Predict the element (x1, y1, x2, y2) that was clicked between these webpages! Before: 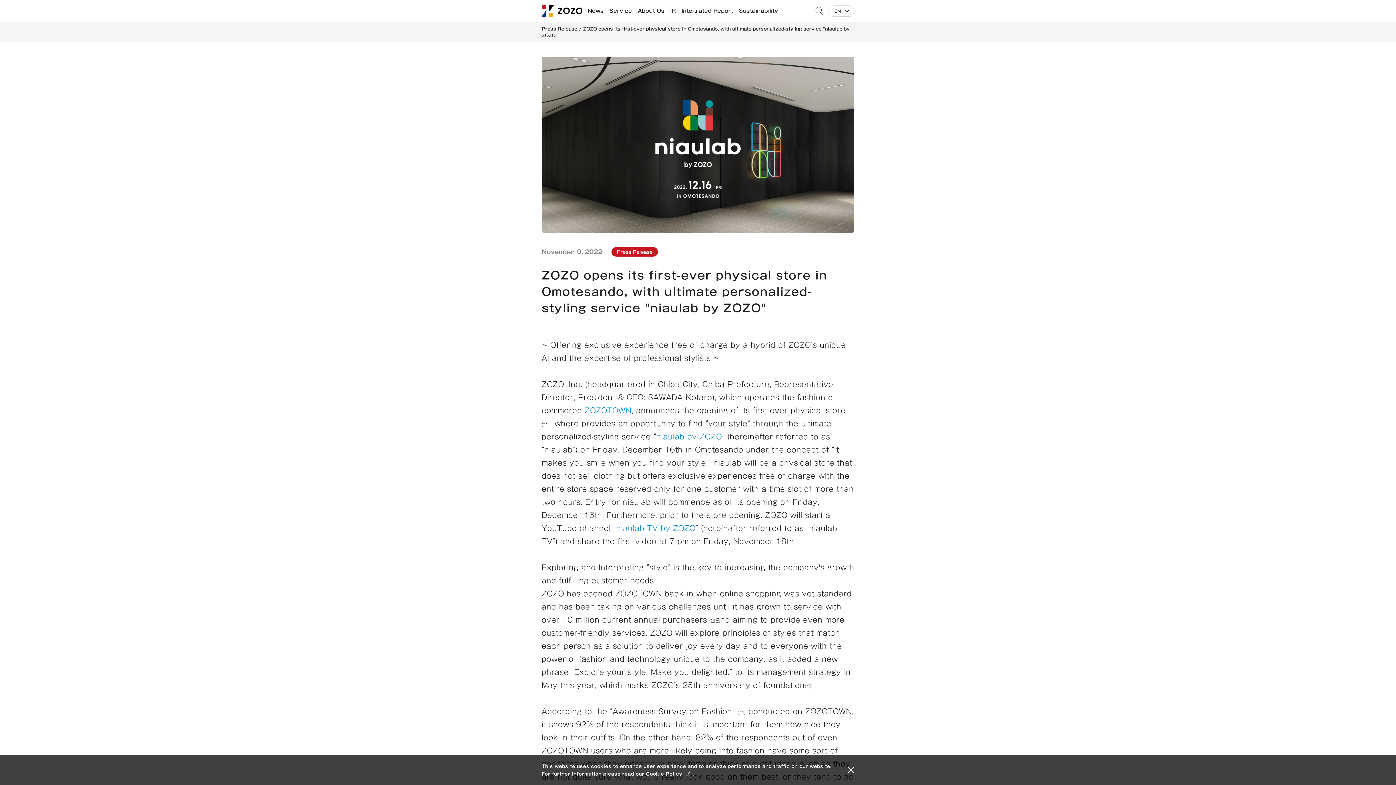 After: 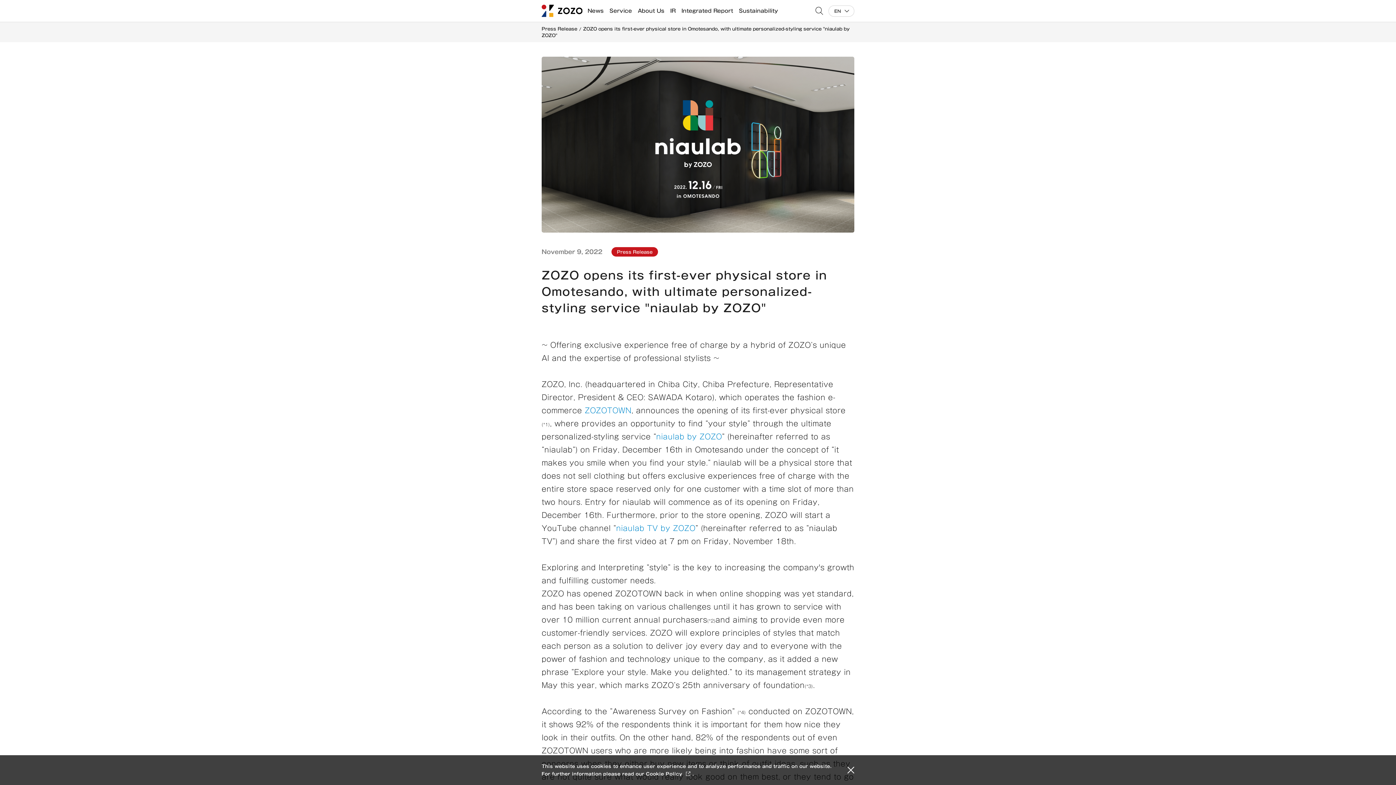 Action: label: Cookie Policy bbox: (646, 770, 692, 778)